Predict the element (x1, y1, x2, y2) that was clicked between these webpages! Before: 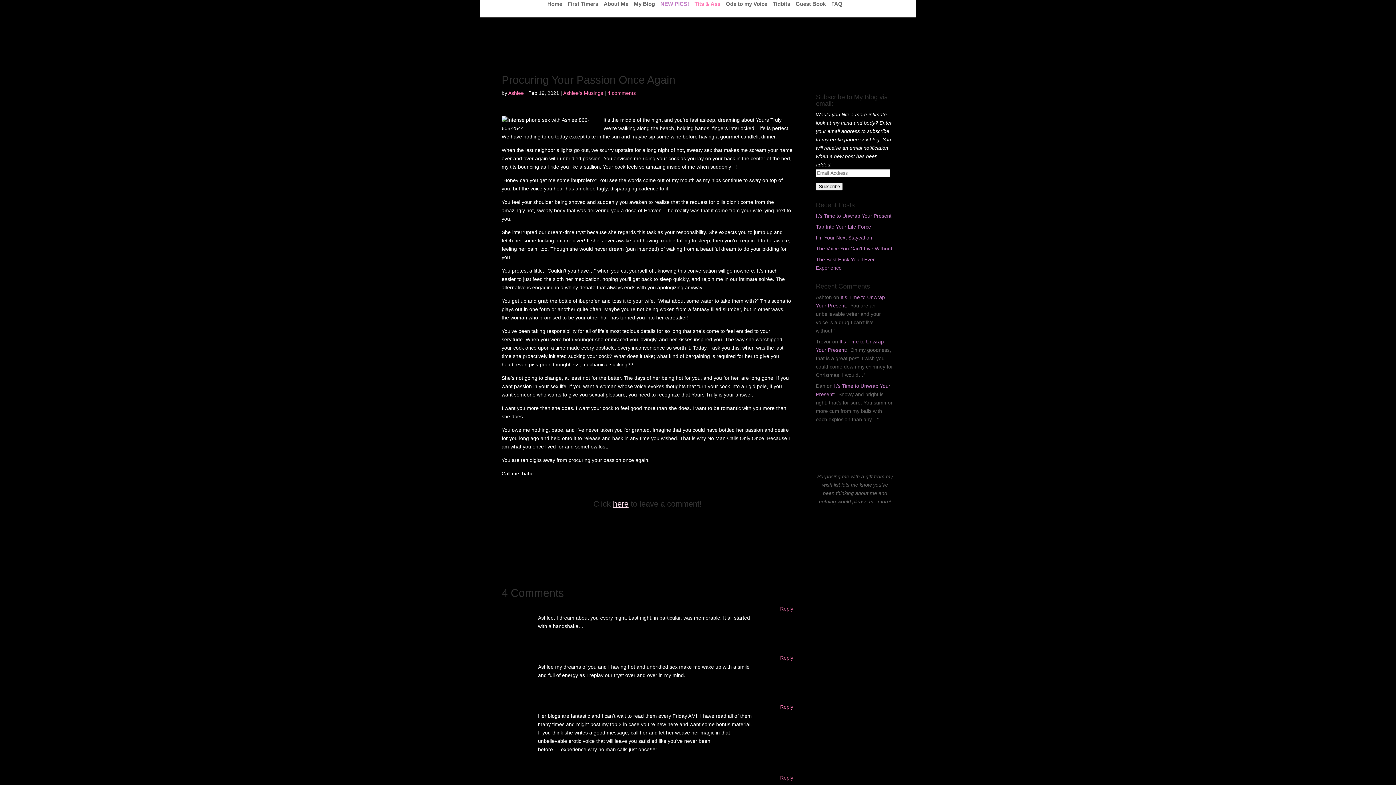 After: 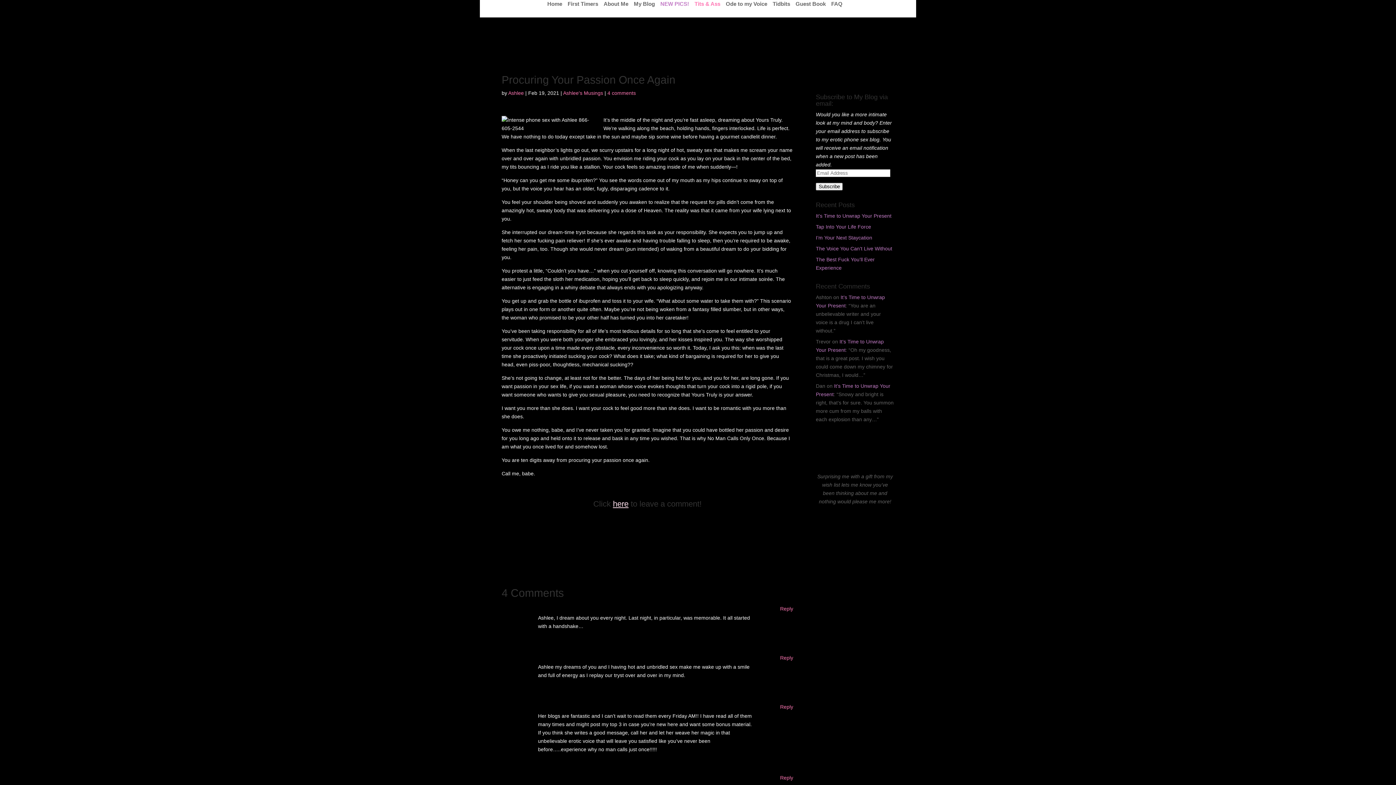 Action: bbox: (855, 465, 855, 471)